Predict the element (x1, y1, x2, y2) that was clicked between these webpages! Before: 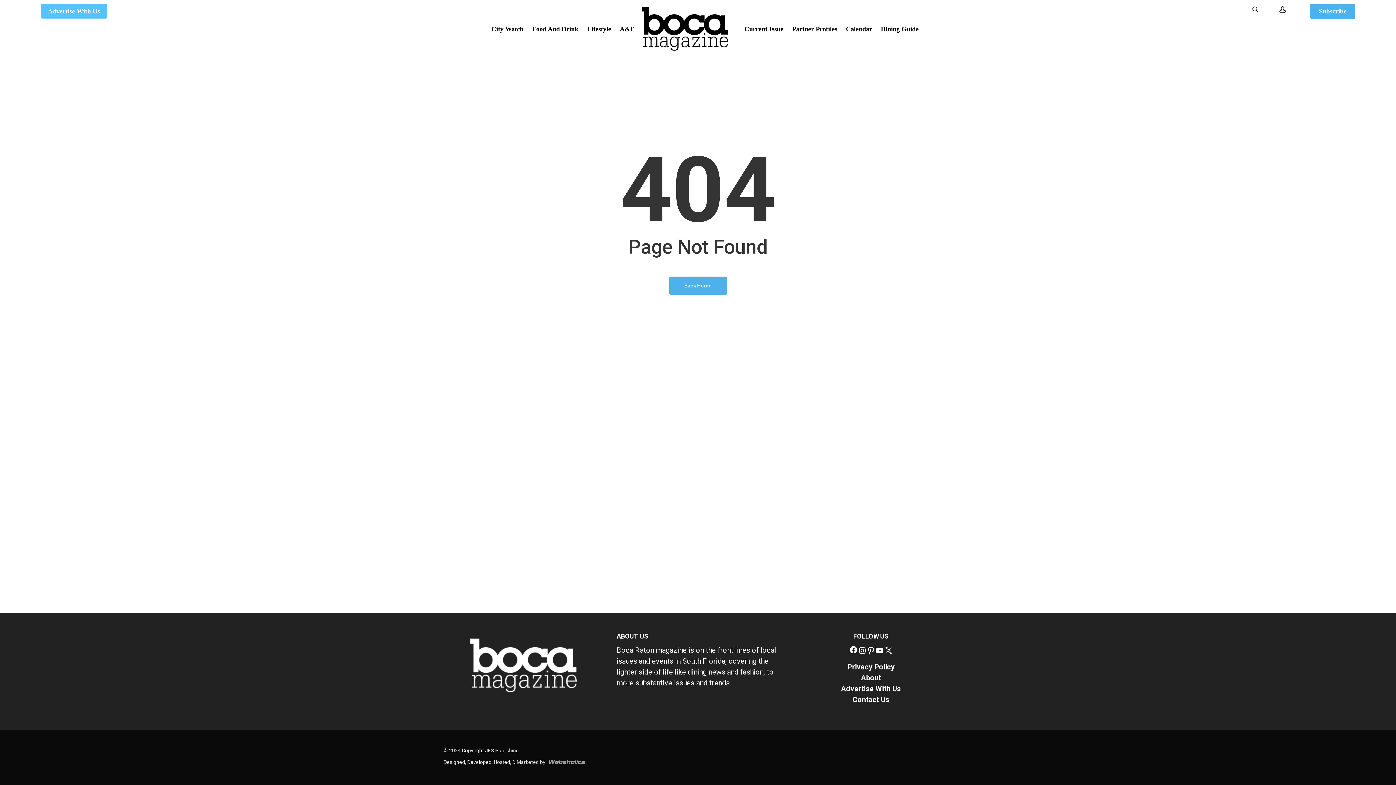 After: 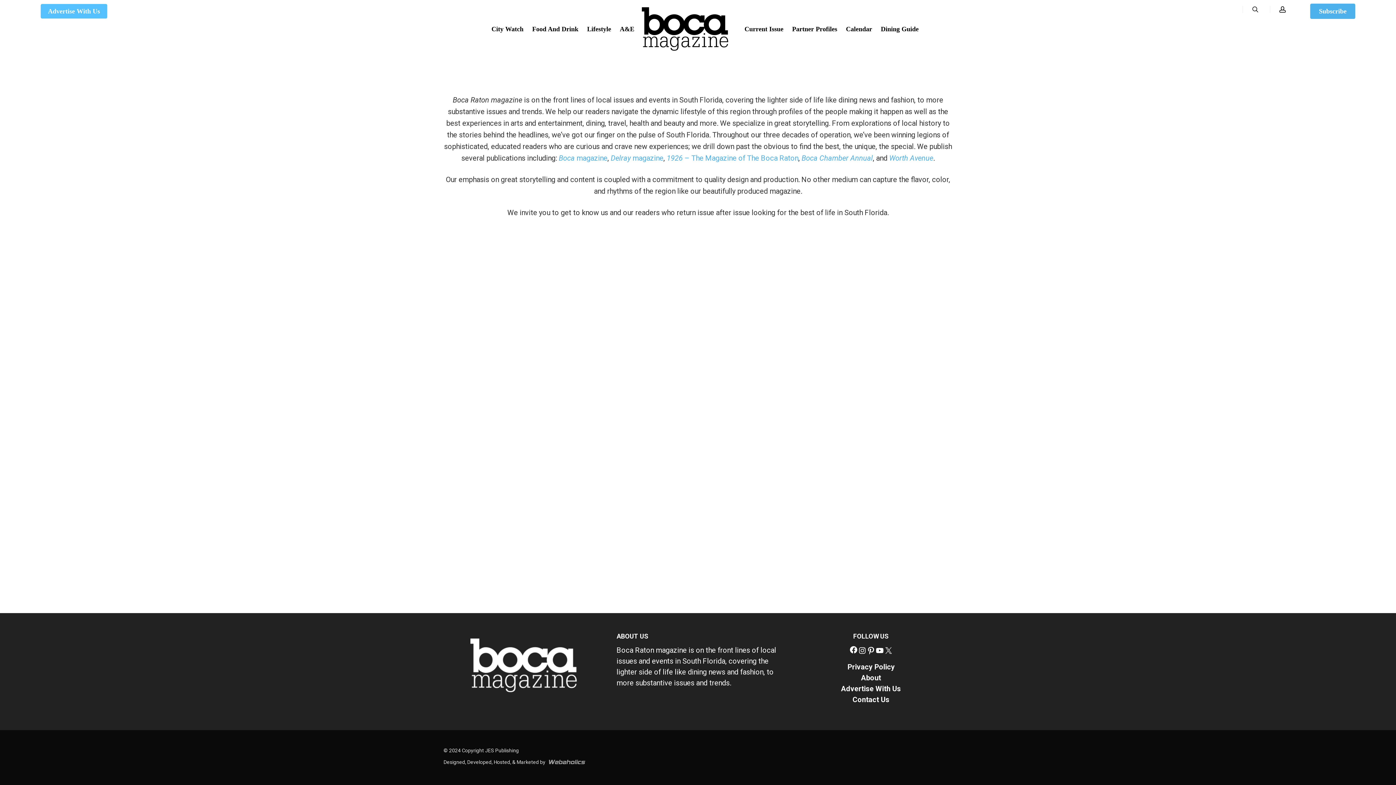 Action: bbox: (861, 673, 881, 682) label: About